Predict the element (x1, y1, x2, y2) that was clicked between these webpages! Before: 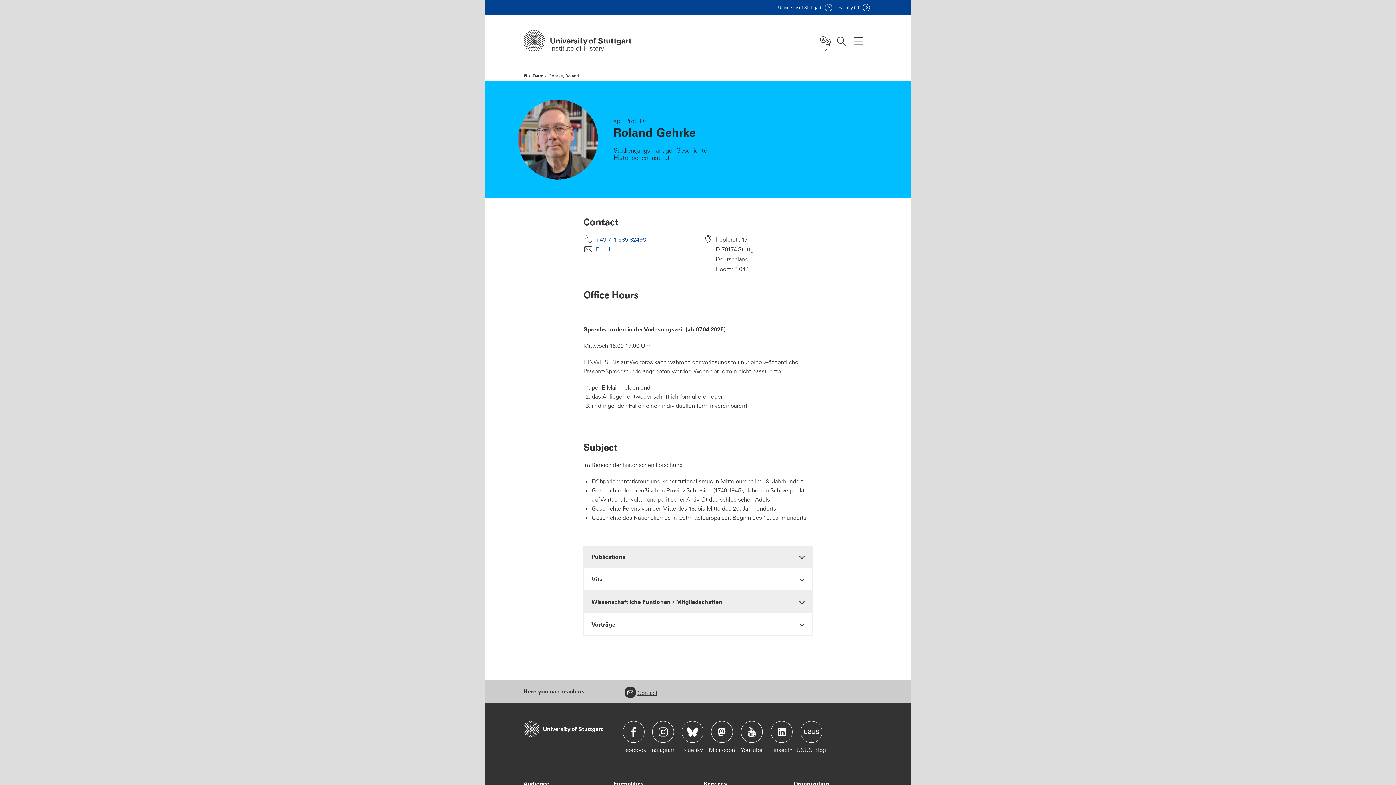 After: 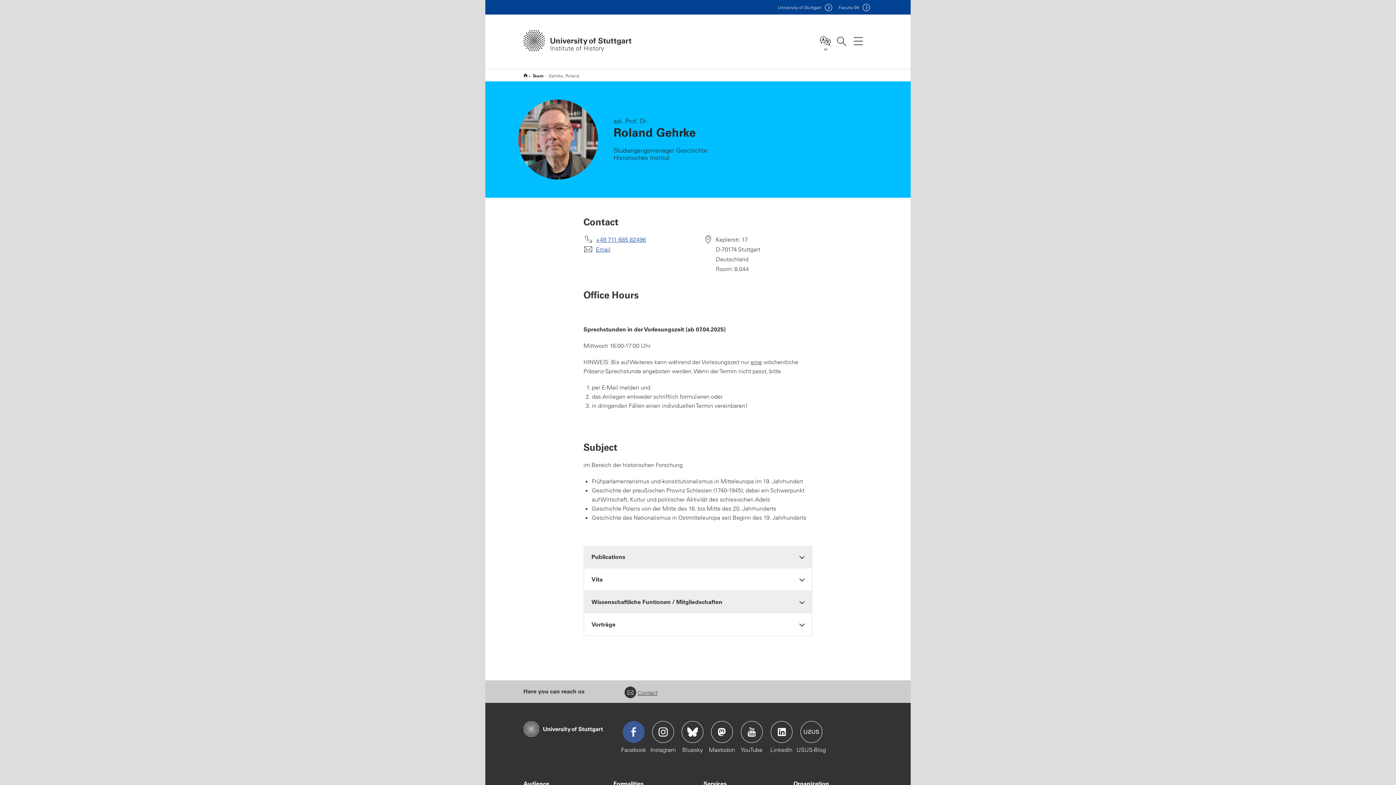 Action: label: Icon: Facebook bbox: (622, 721, 644, 743)